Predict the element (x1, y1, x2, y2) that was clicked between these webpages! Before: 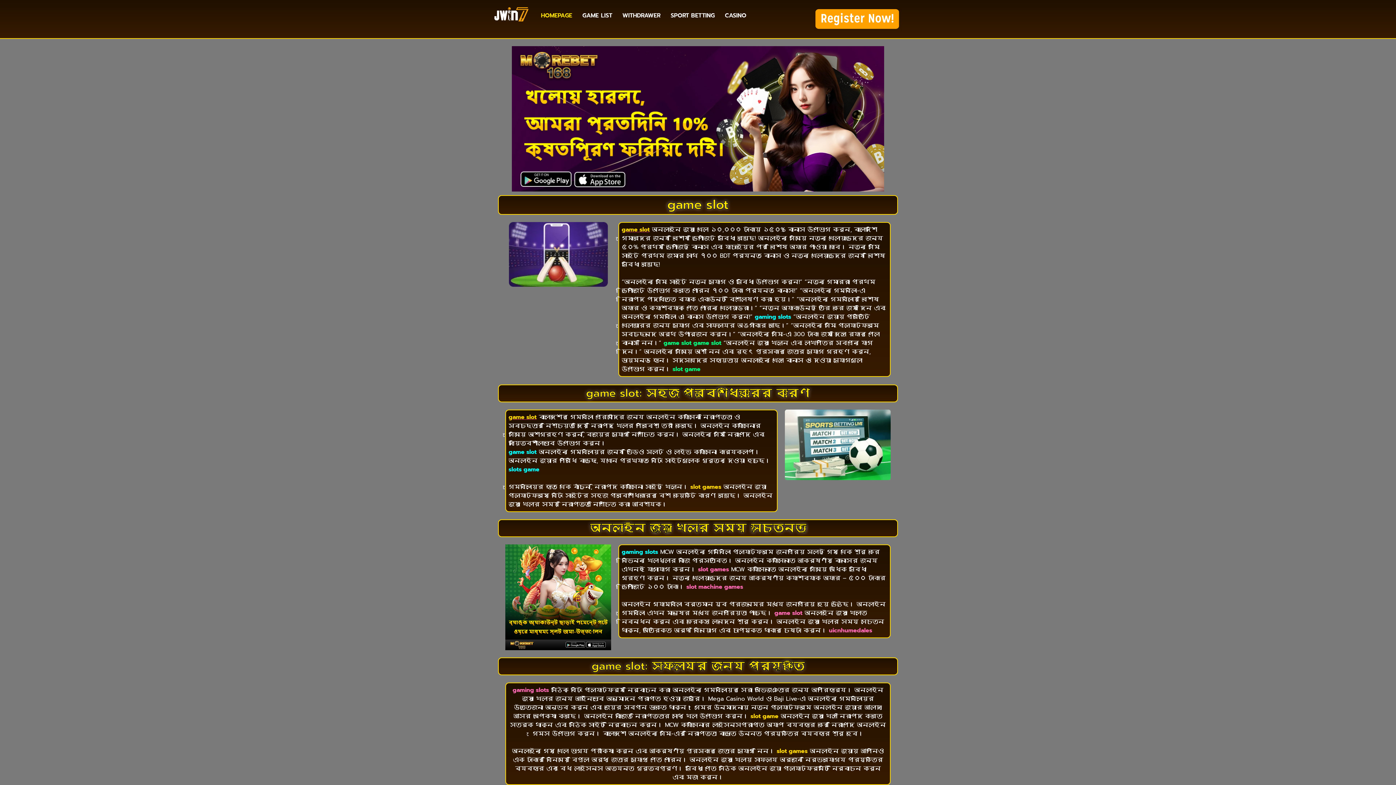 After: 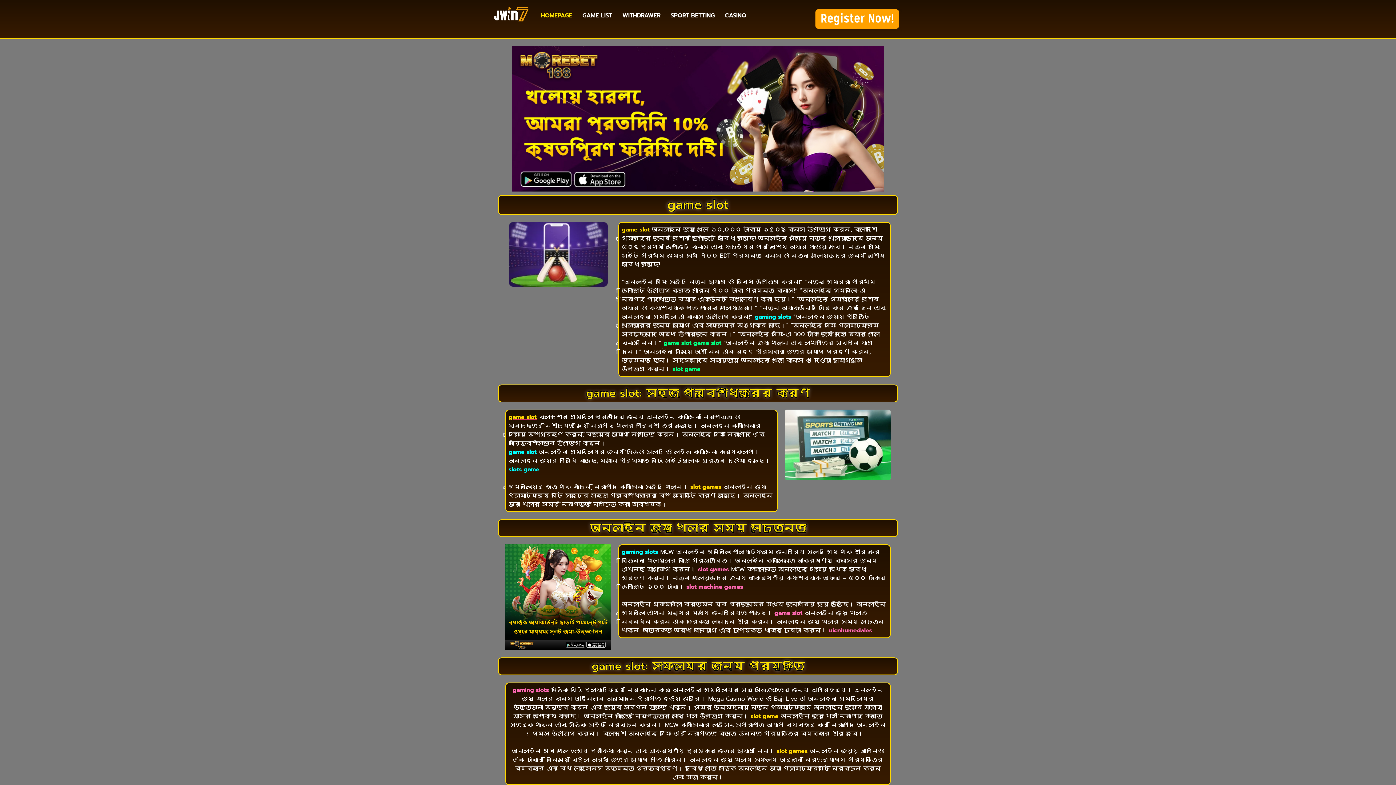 Action: bbox: (494, 7, 528, 21)